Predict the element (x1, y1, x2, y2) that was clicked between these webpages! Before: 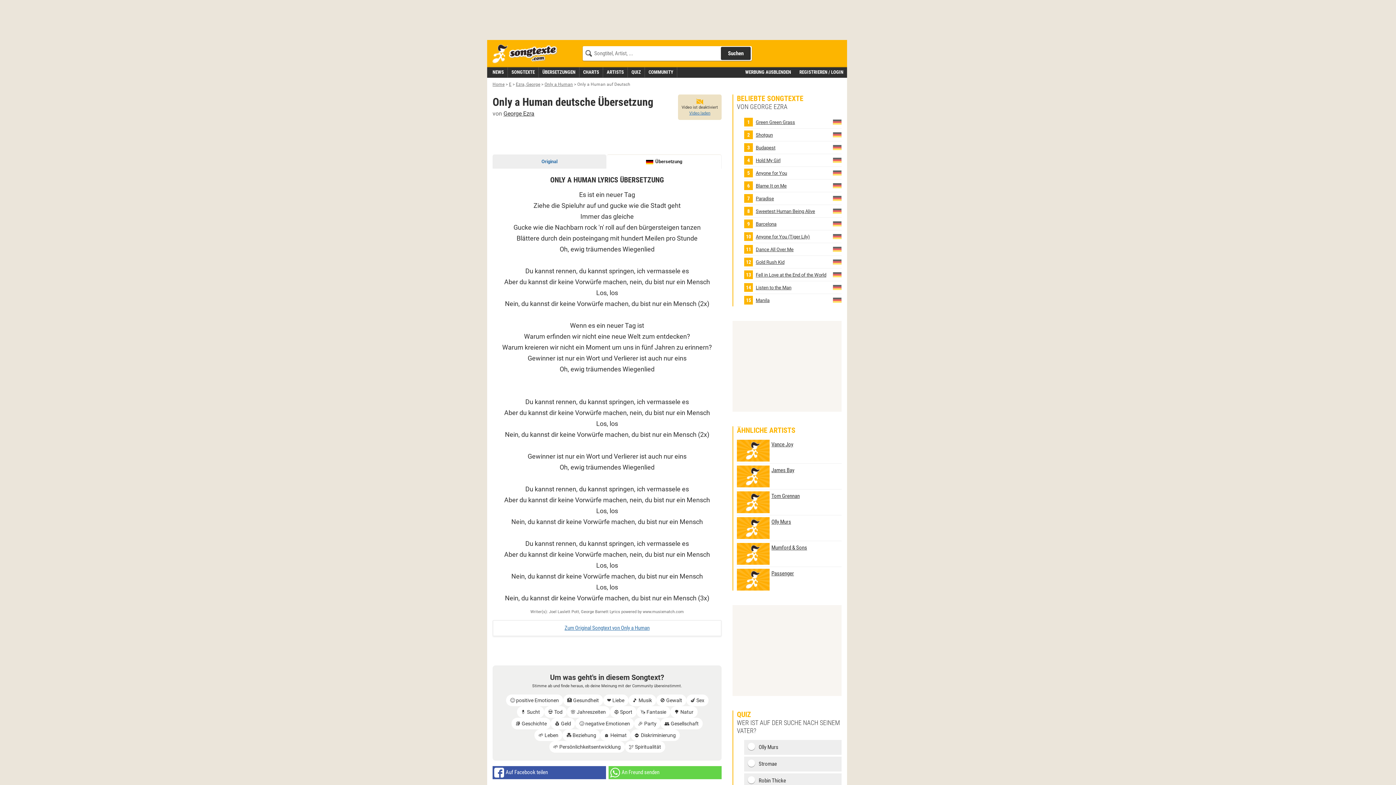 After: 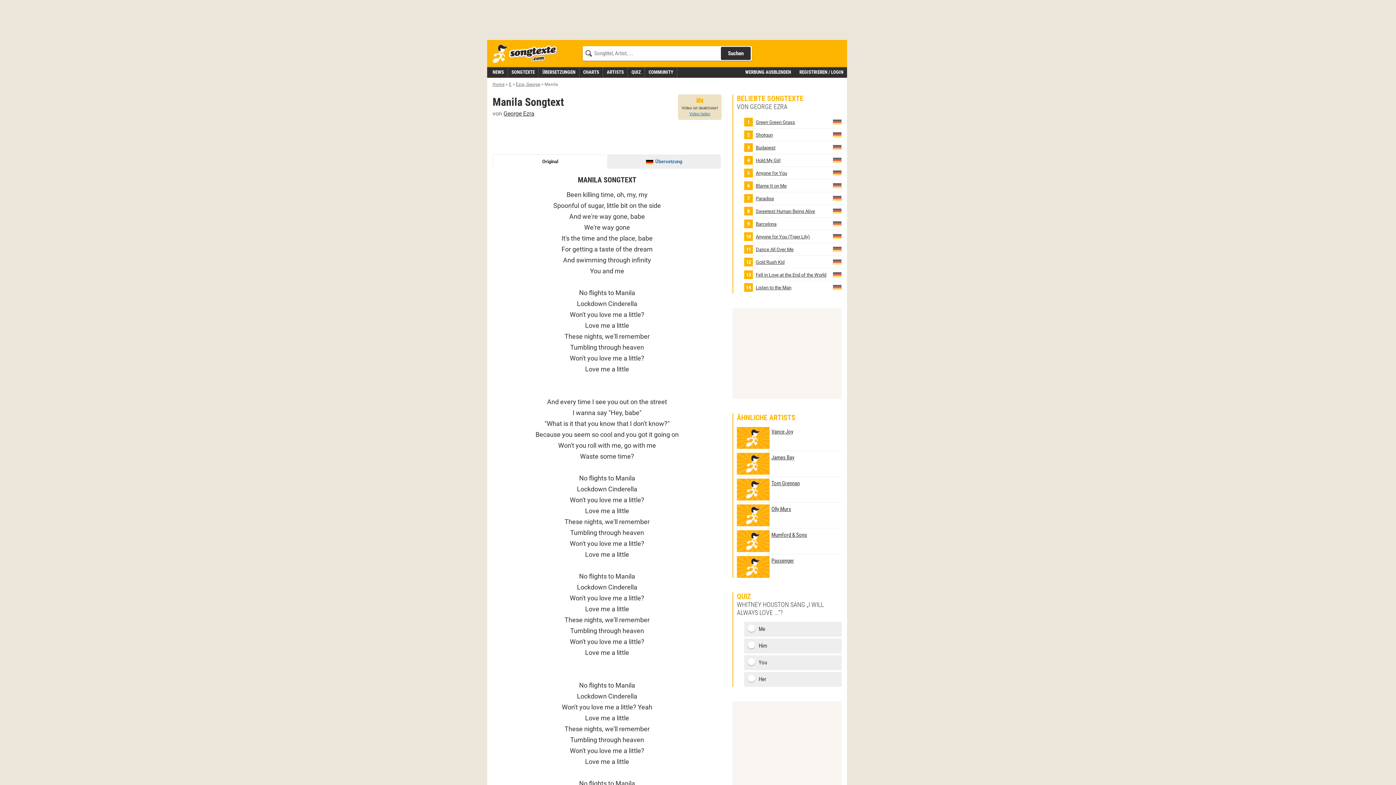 Action: bbox: (744, 296, 830, 304) label: Manila